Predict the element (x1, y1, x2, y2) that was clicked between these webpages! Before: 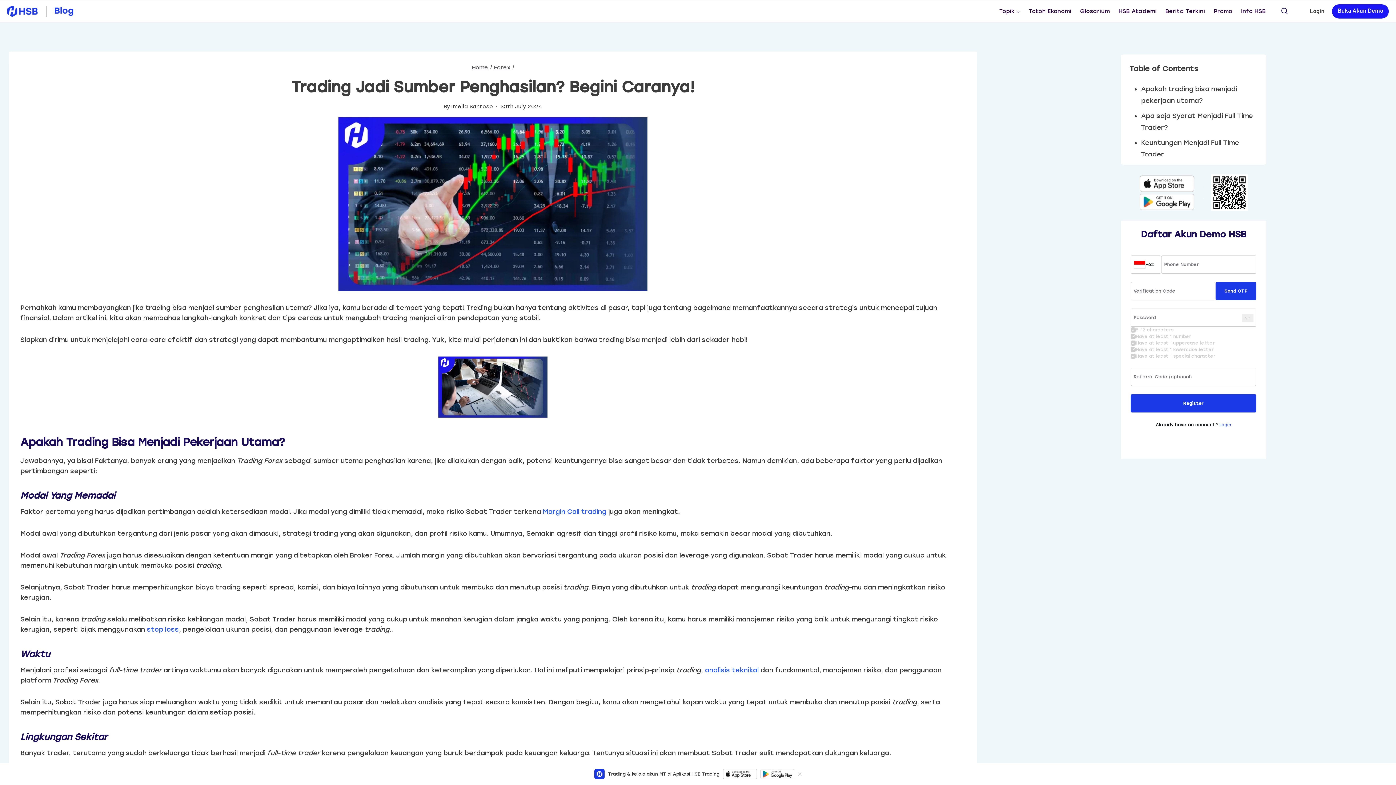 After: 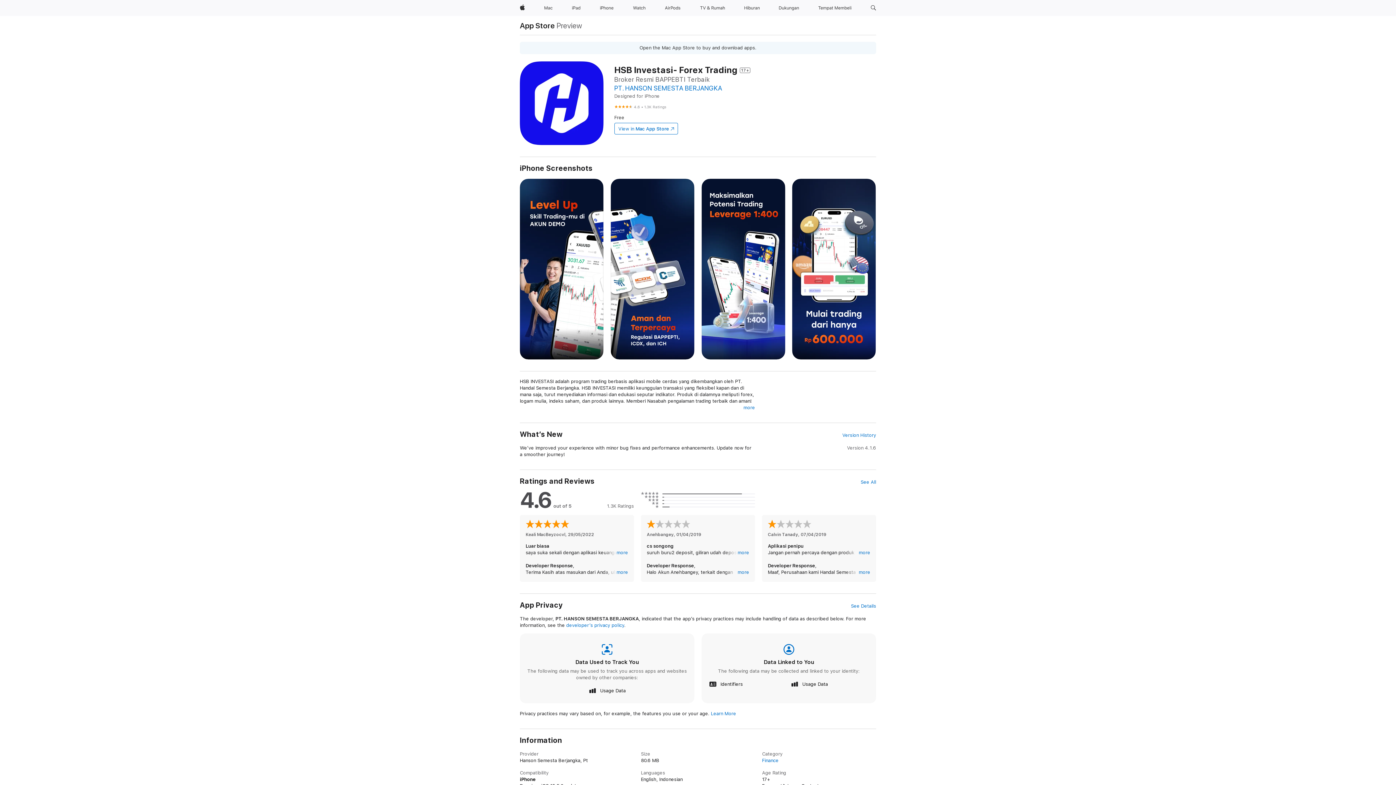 Action: bbox: (1139, 175, 1194, 191)